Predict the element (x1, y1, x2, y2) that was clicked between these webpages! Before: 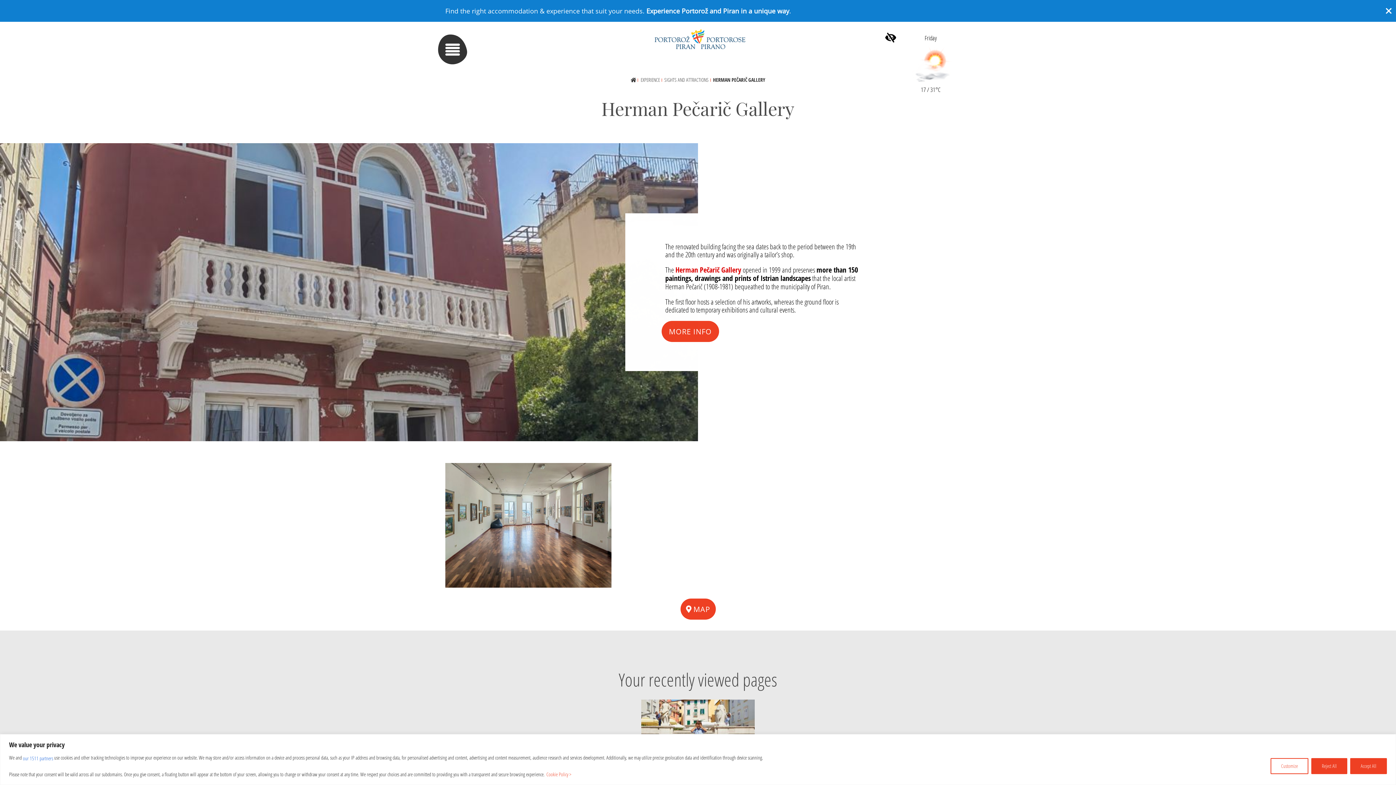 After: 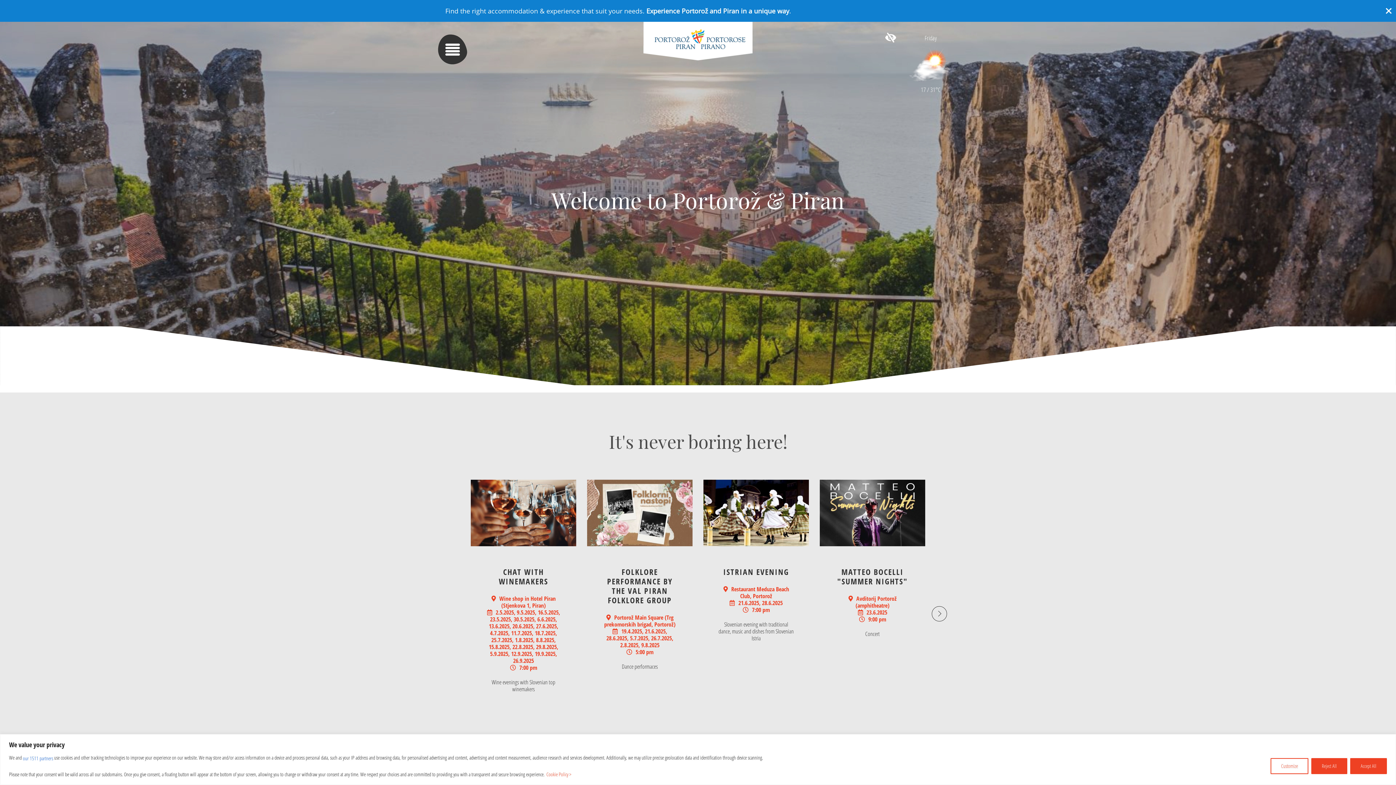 Action: bbox: (630, 74, 639, 85)